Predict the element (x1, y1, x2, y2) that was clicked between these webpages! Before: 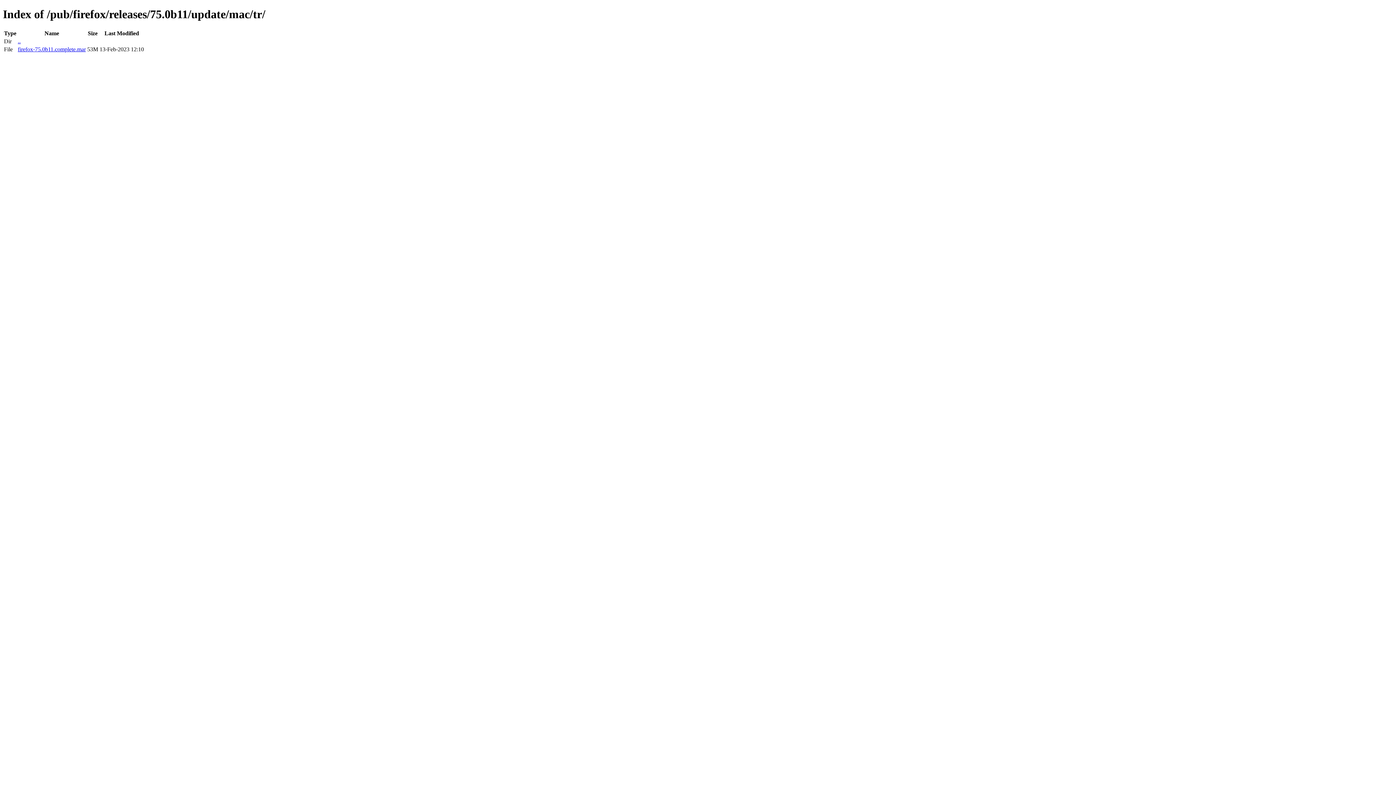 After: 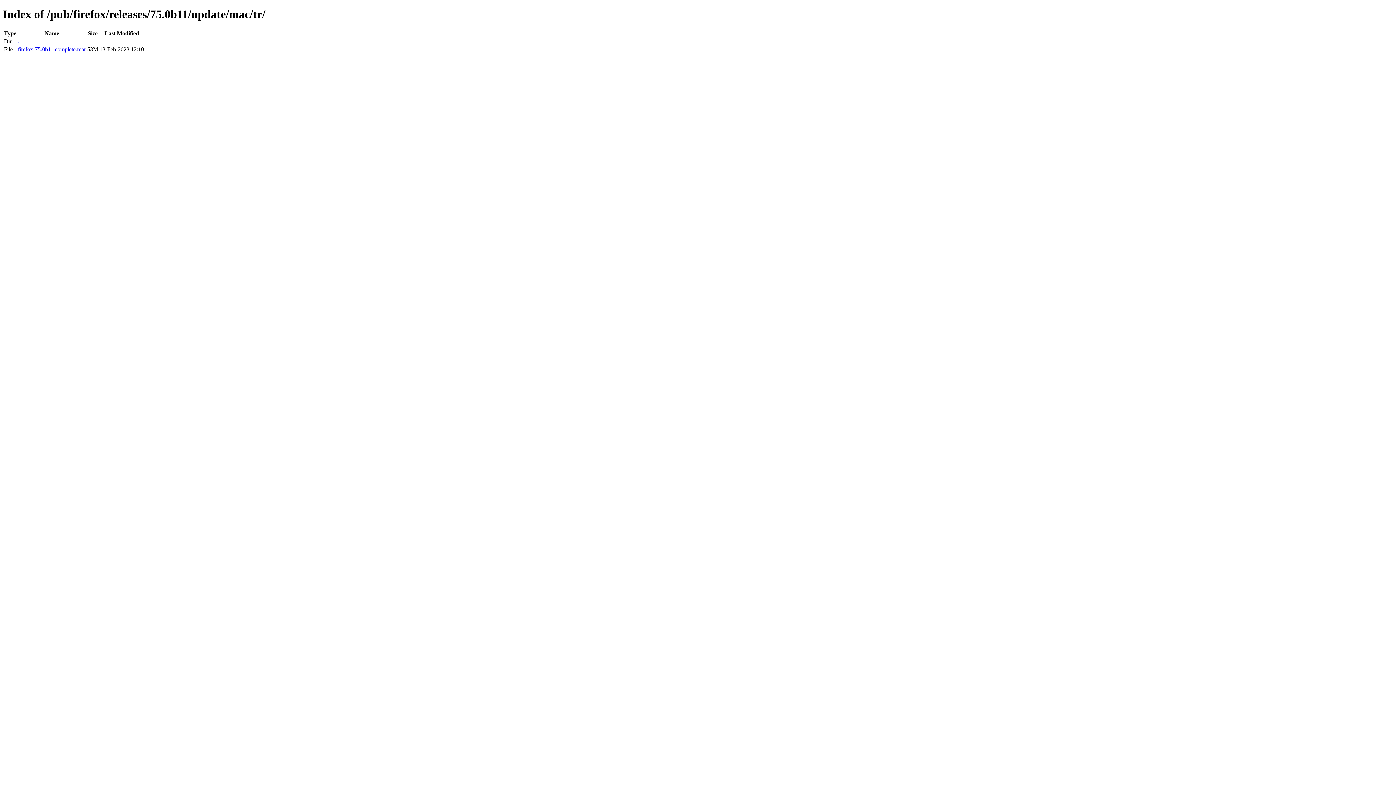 Action: bbox: (17, 46, 85, 52) label: firefox-75.0b11.complete.mar